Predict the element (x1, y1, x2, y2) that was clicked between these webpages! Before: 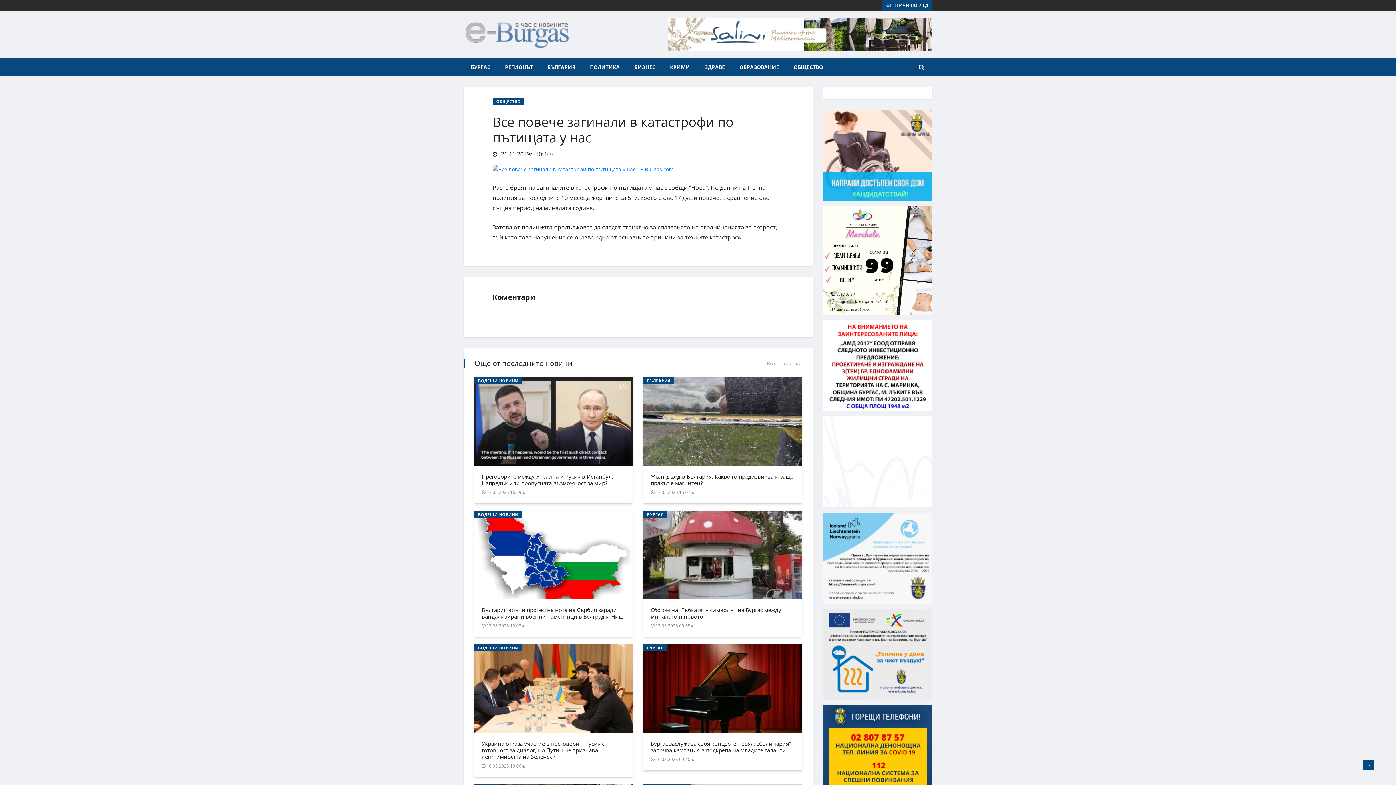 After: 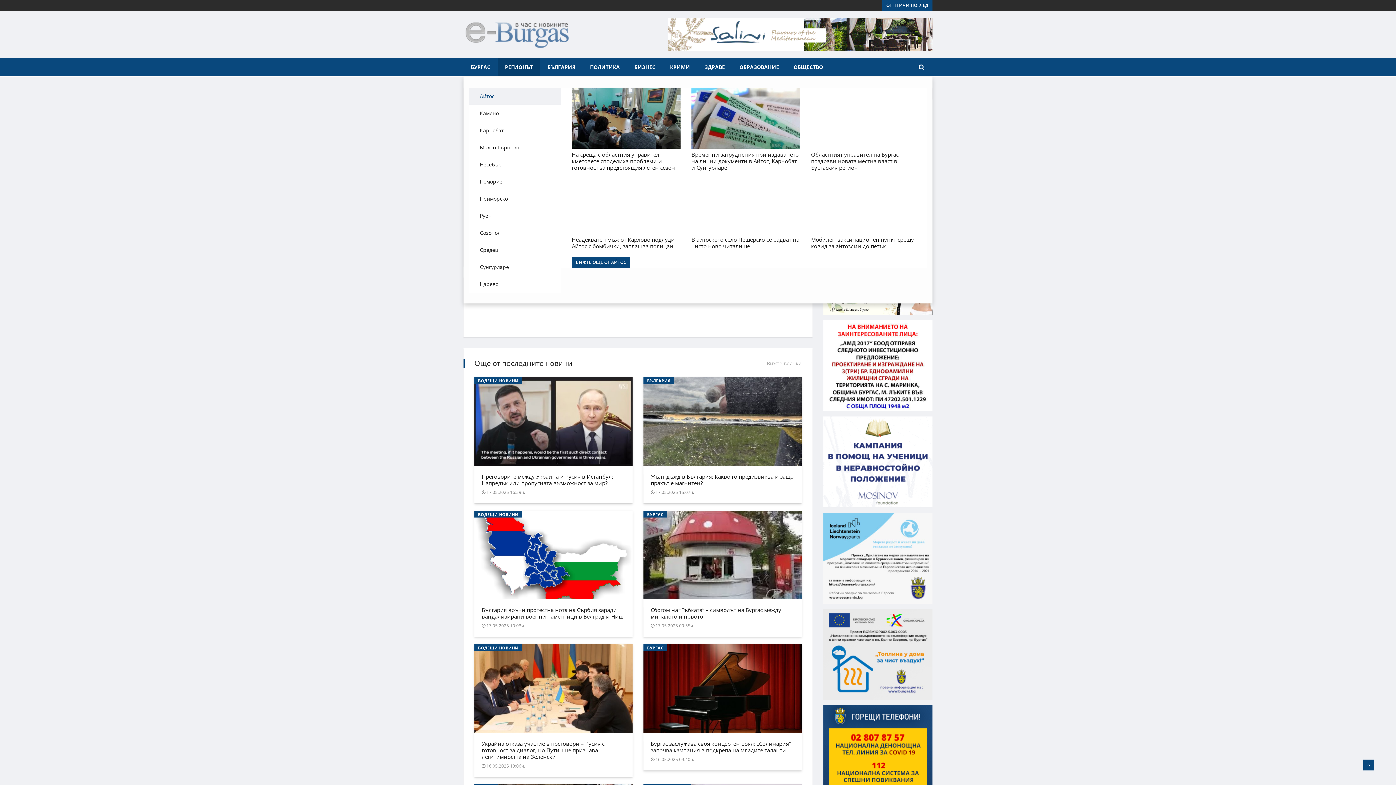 Action: label: РЕГИОНЪТ bbox: (497, 58, 540, 76)